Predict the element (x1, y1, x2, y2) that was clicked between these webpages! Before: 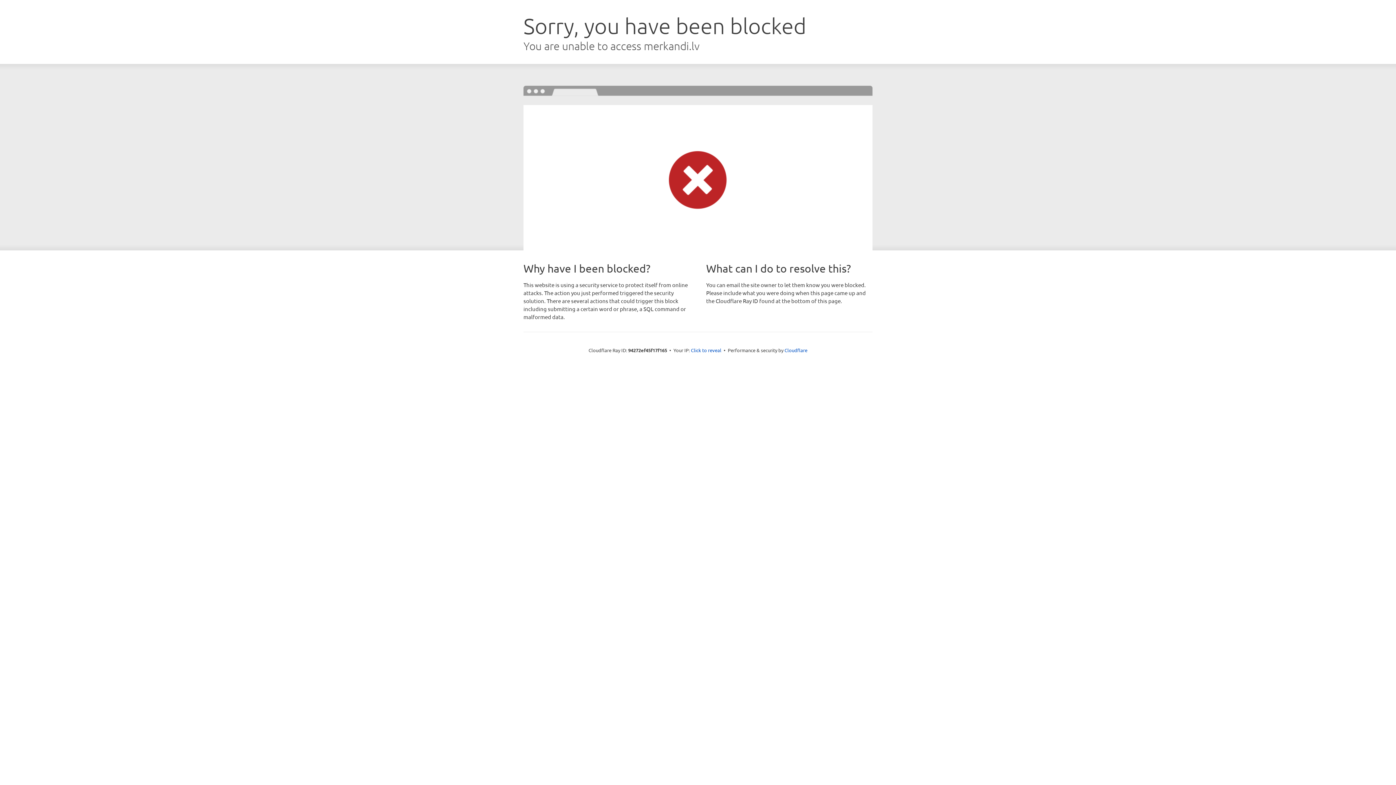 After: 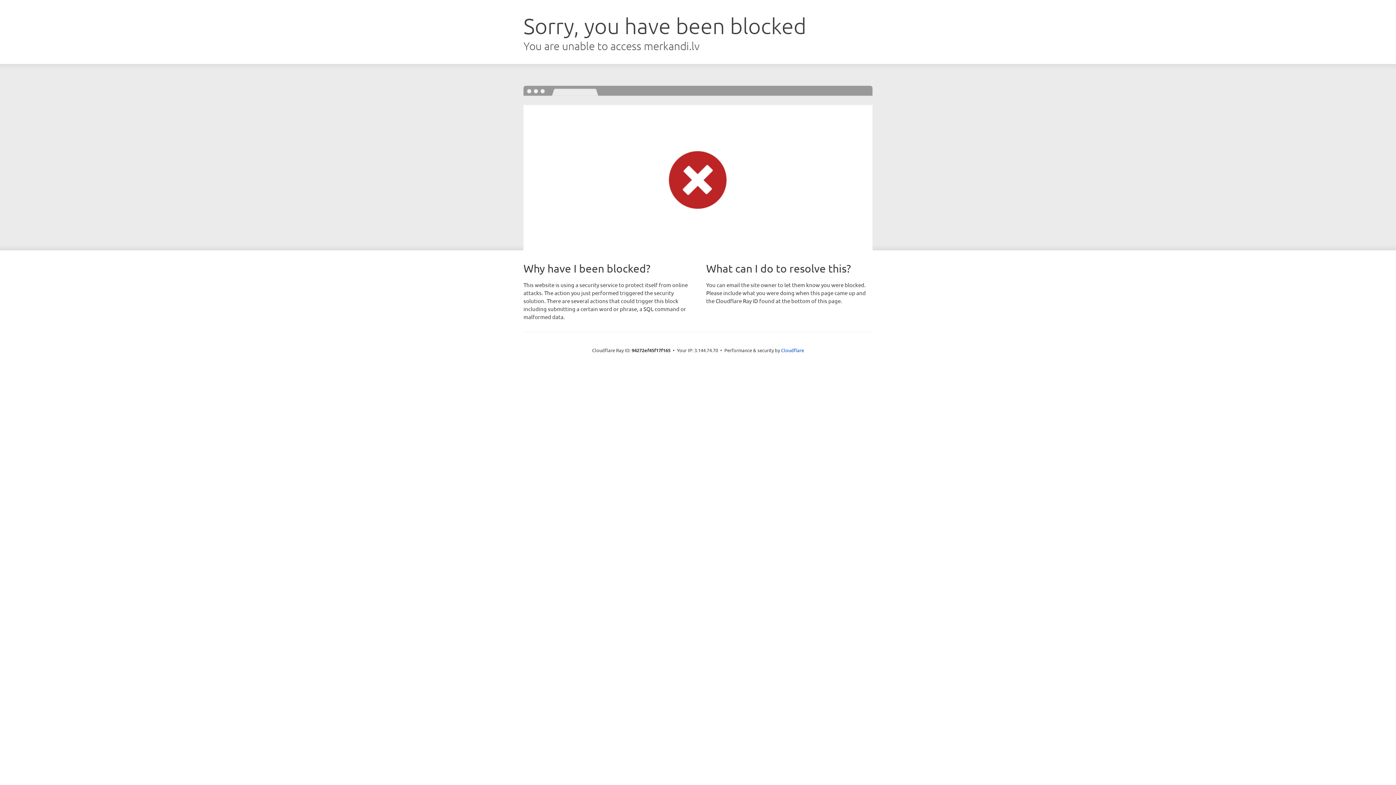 Action: label: Click to reveal bbox: (691, 346, 721, 353)